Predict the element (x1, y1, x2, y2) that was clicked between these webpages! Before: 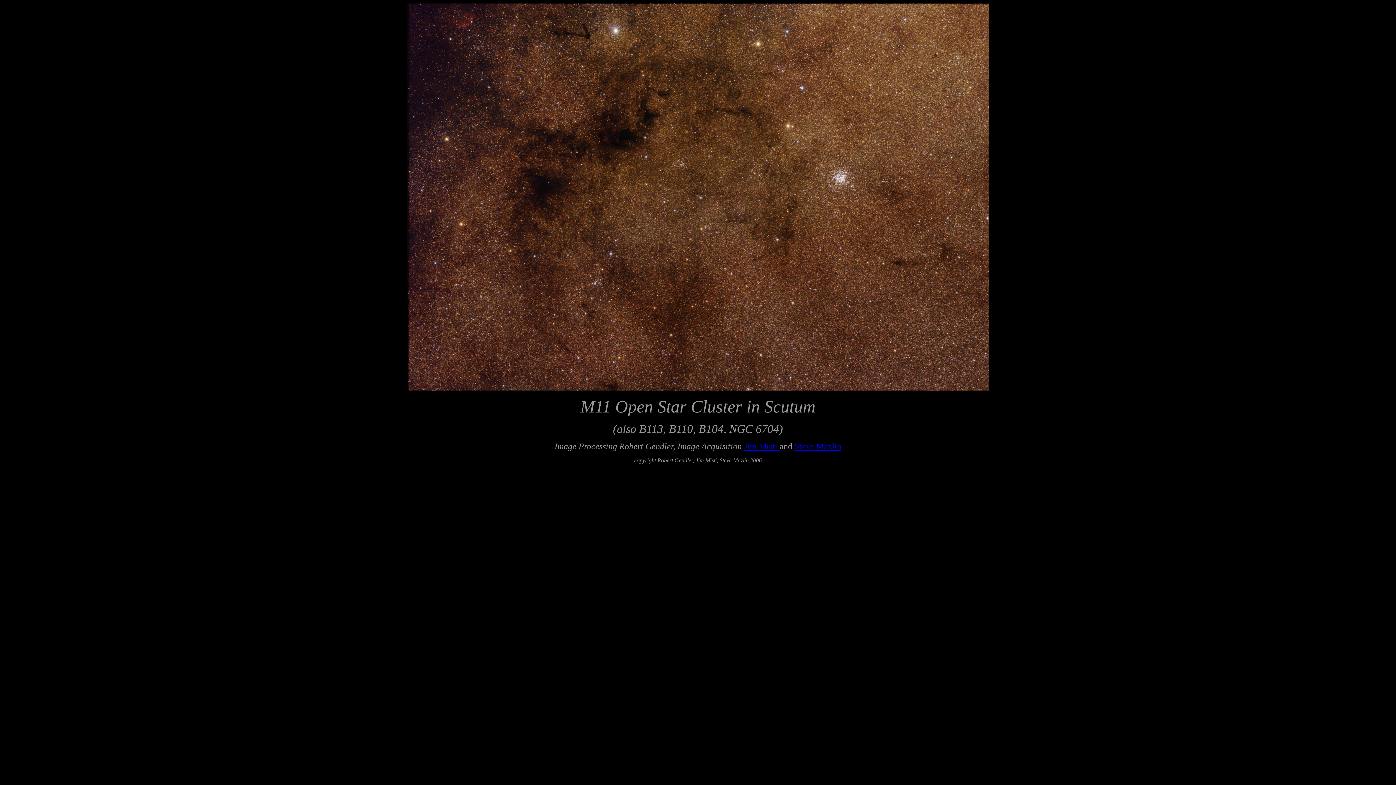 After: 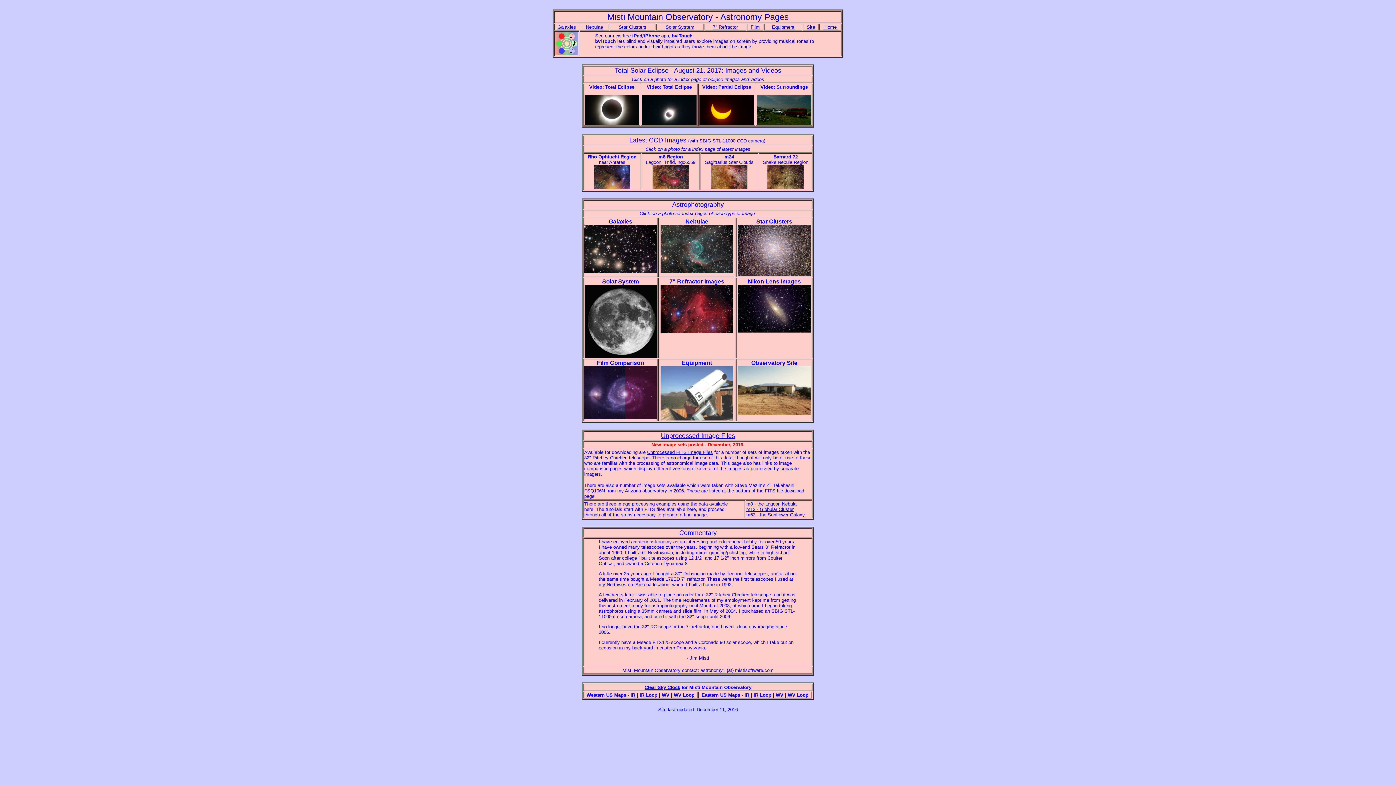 Action: bbox: (744, 441, 779, 451) label: Jim Misti 